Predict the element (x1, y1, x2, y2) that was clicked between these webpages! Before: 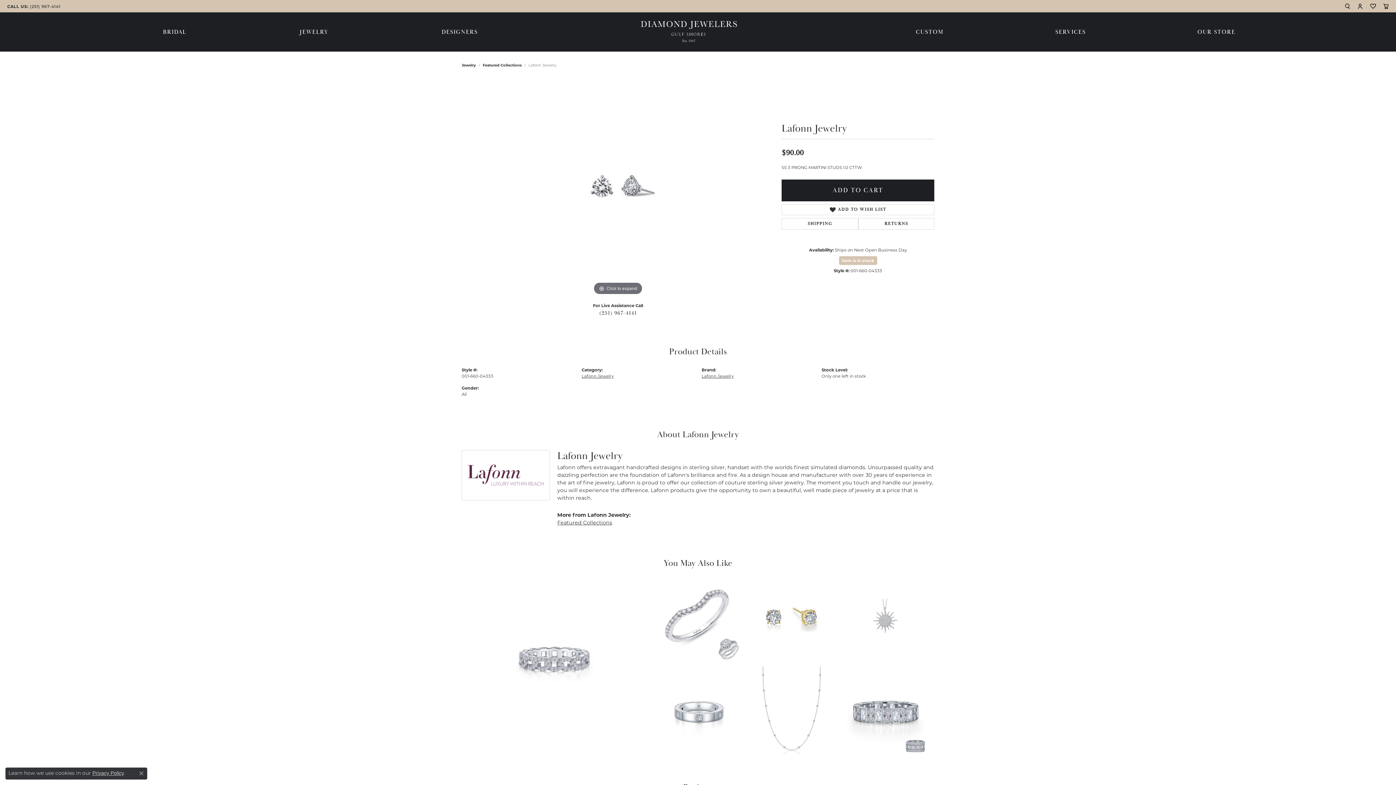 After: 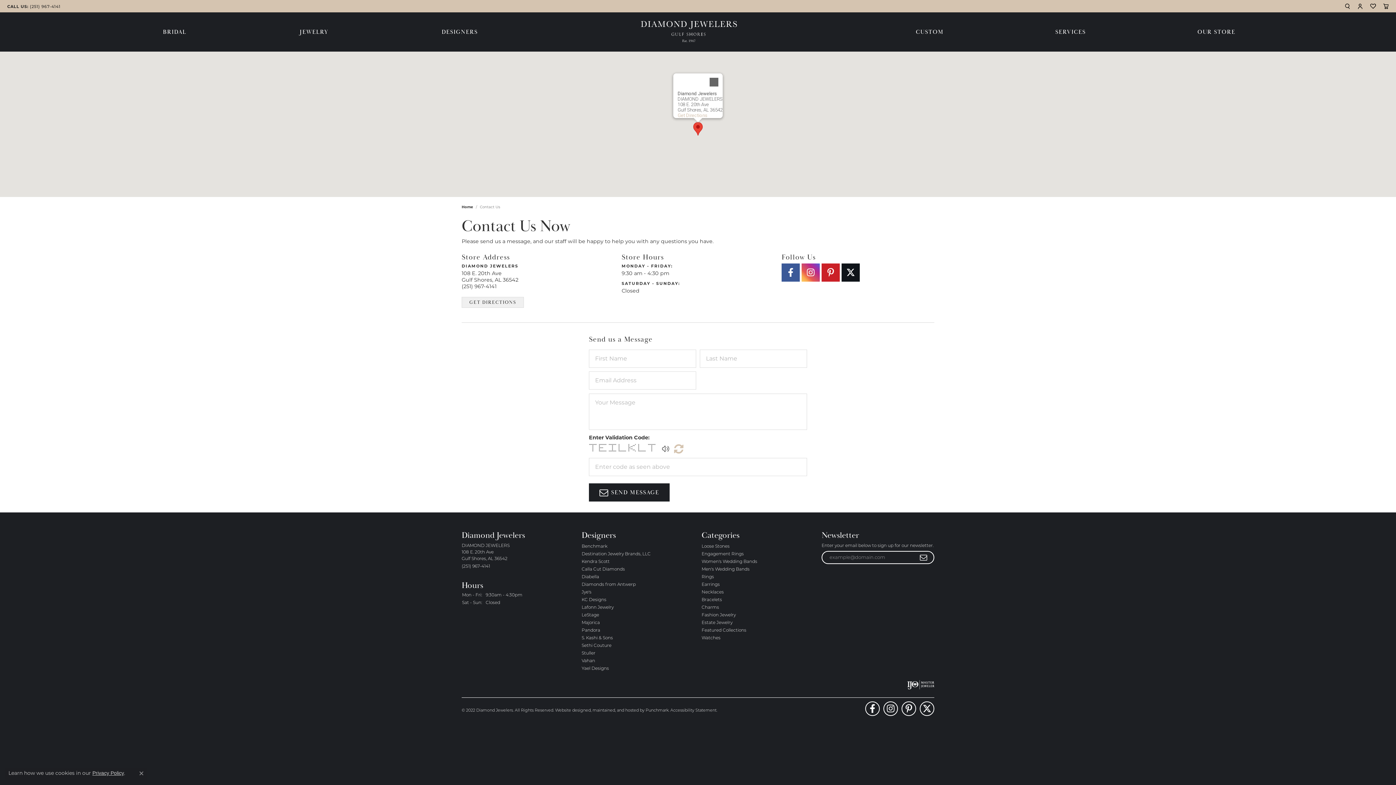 Action: bbox: (1194, 29, 1239, 34) label: OUR STORE